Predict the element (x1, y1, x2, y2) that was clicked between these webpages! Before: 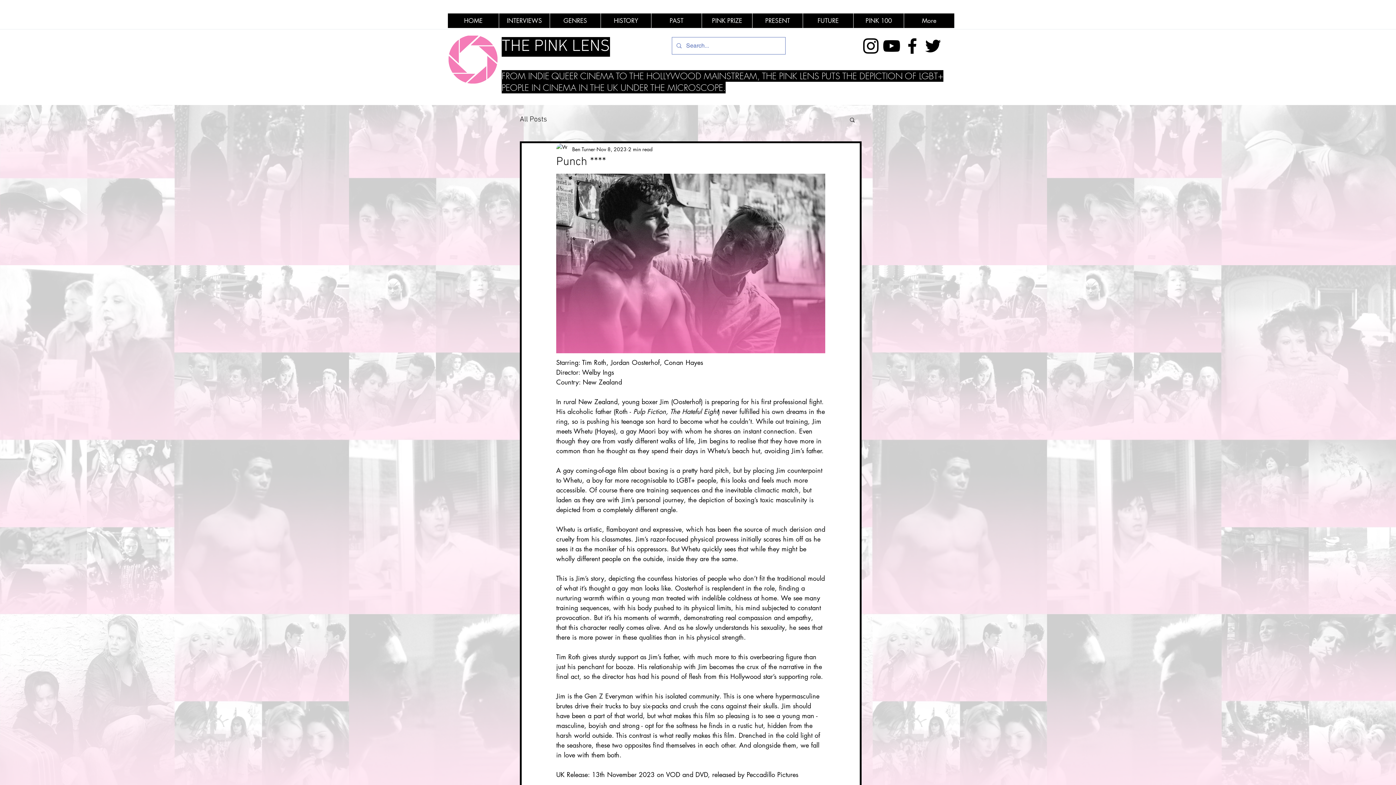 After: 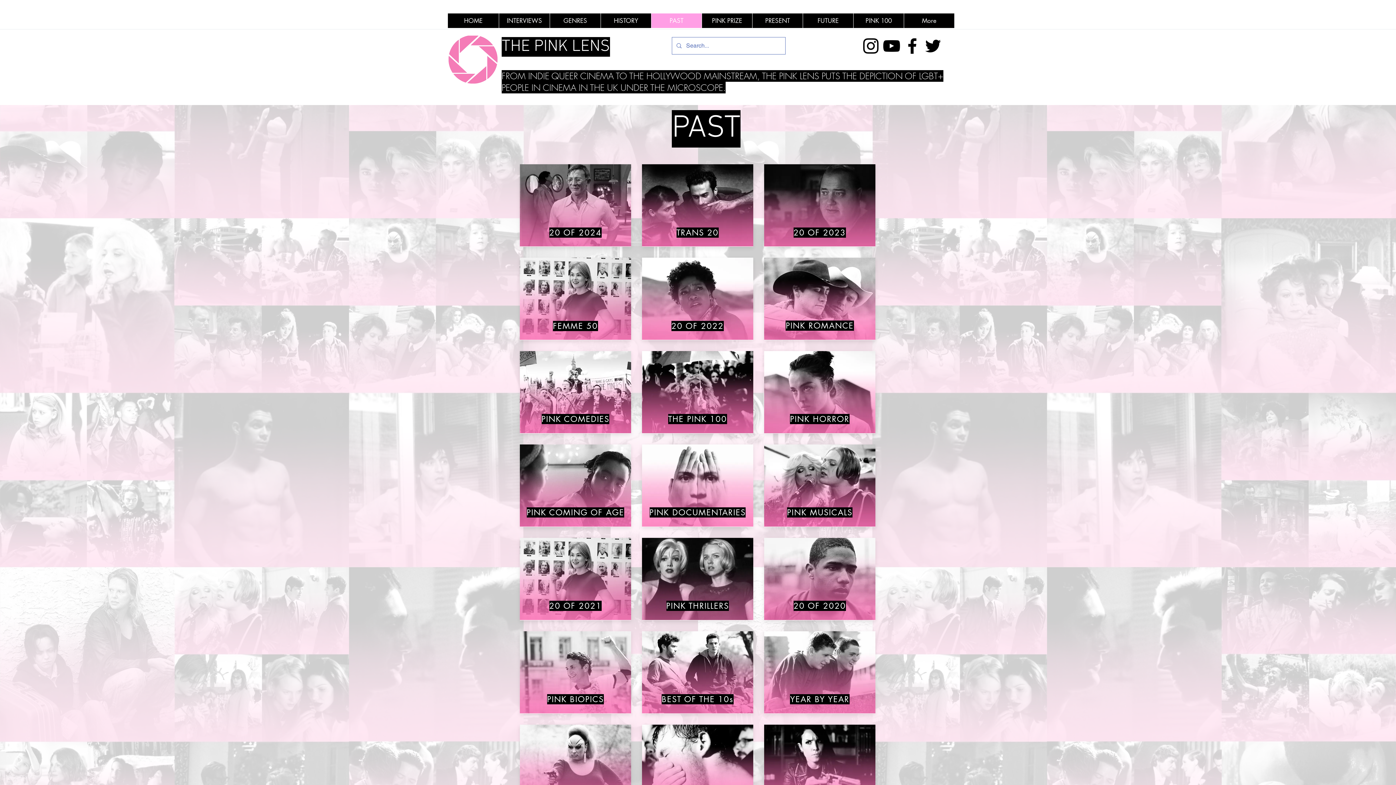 Action: label: PAST bbox: (651, 13, 701, 28)